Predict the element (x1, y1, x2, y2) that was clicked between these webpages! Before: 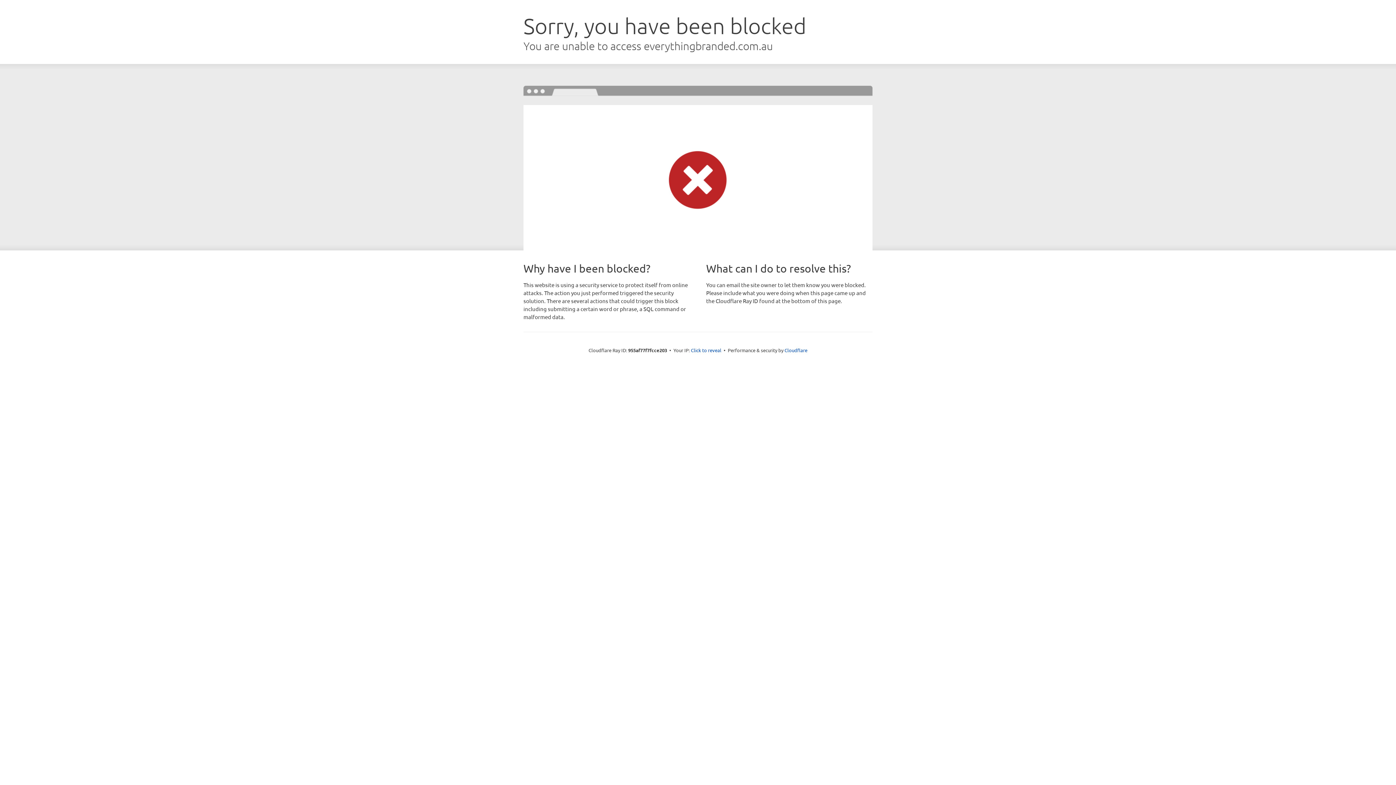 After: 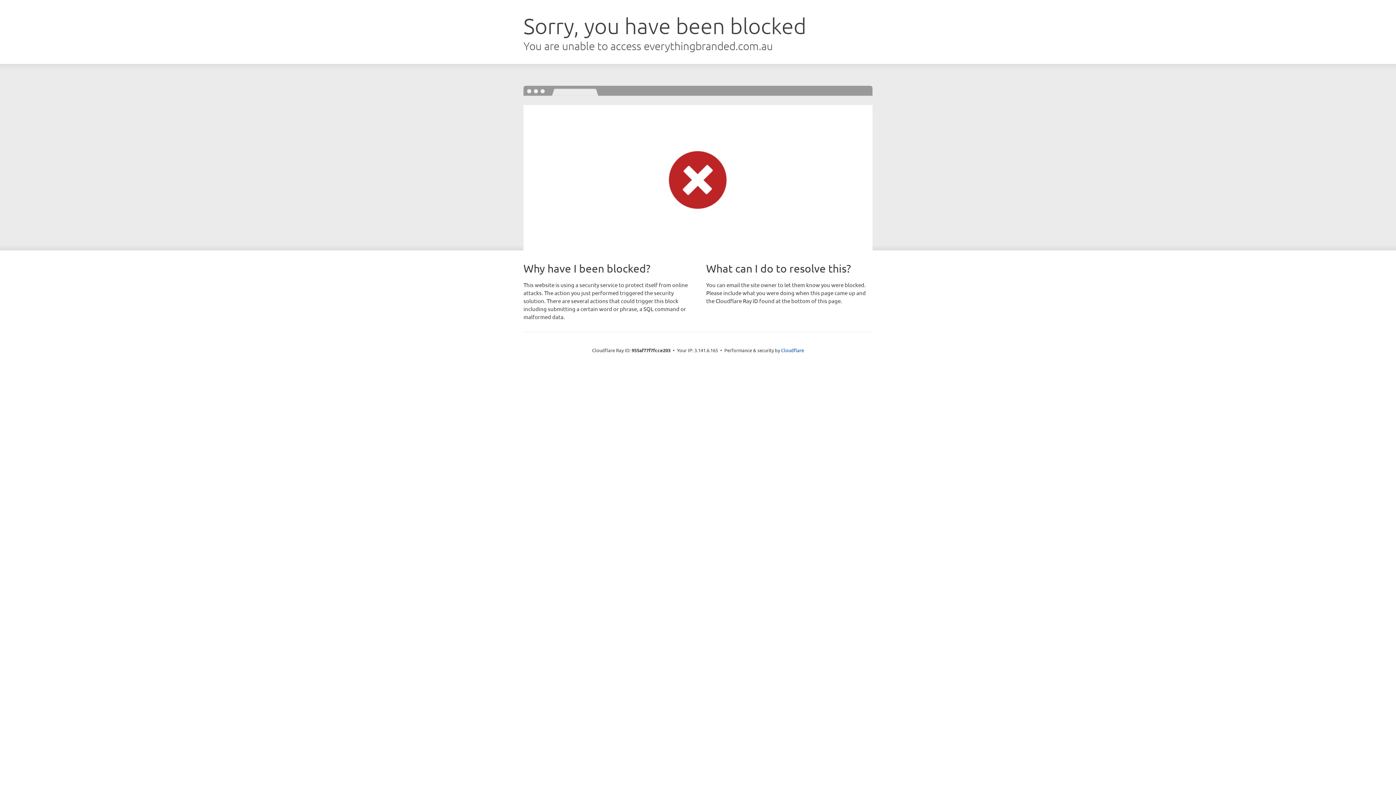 Action: bbox: (691, 346, 721, 353) label: Click to reveal